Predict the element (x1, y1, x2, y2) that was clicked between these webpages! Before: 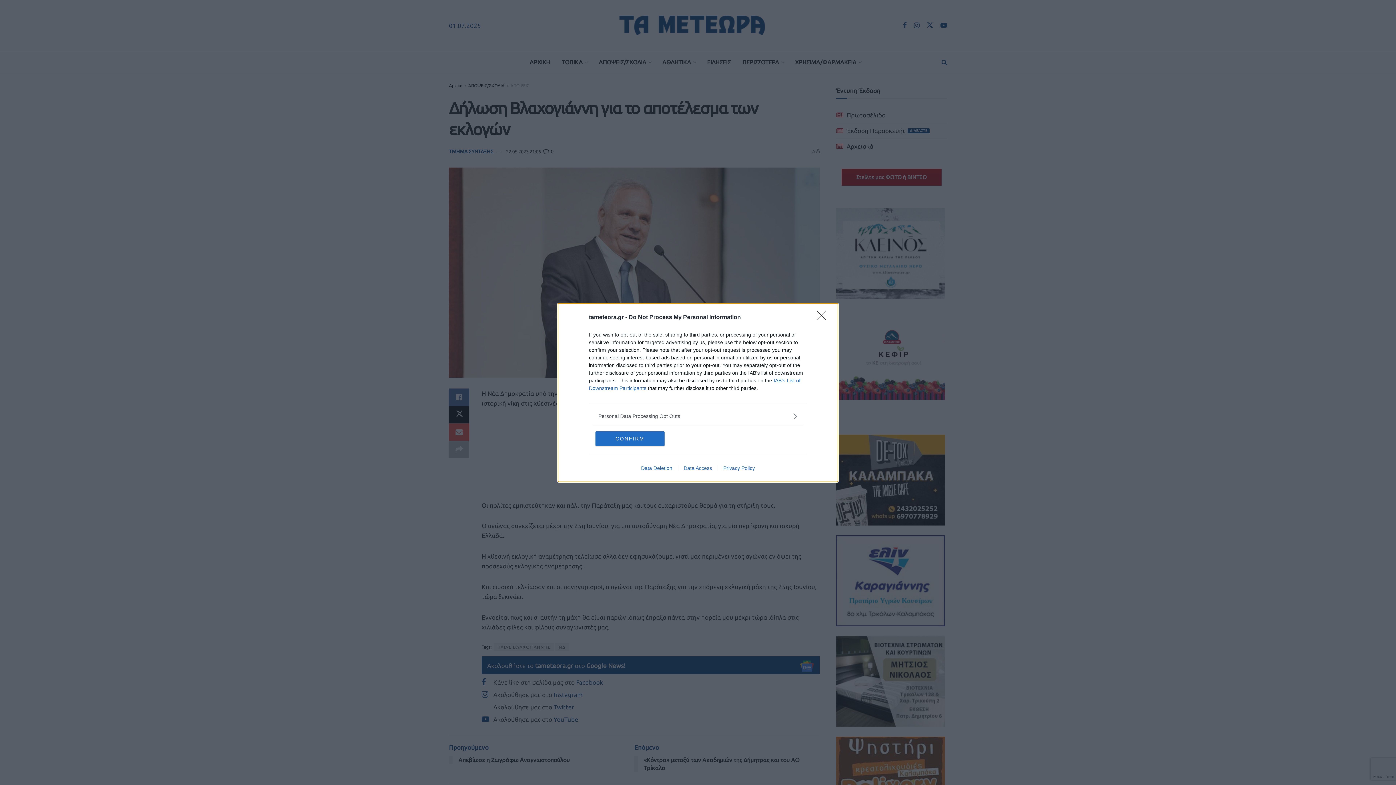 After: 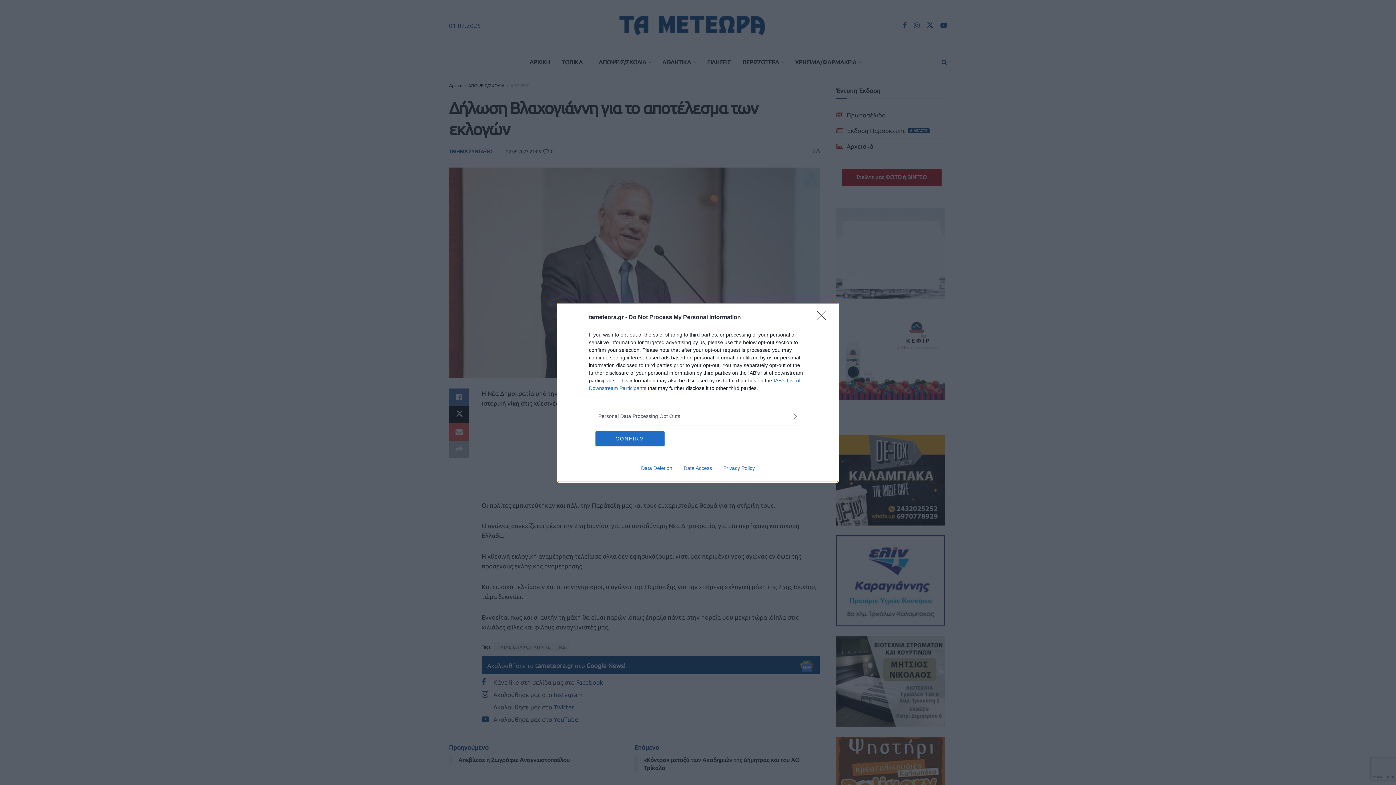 Action: bbox: (678, 465, 717, 471) label: Data Access